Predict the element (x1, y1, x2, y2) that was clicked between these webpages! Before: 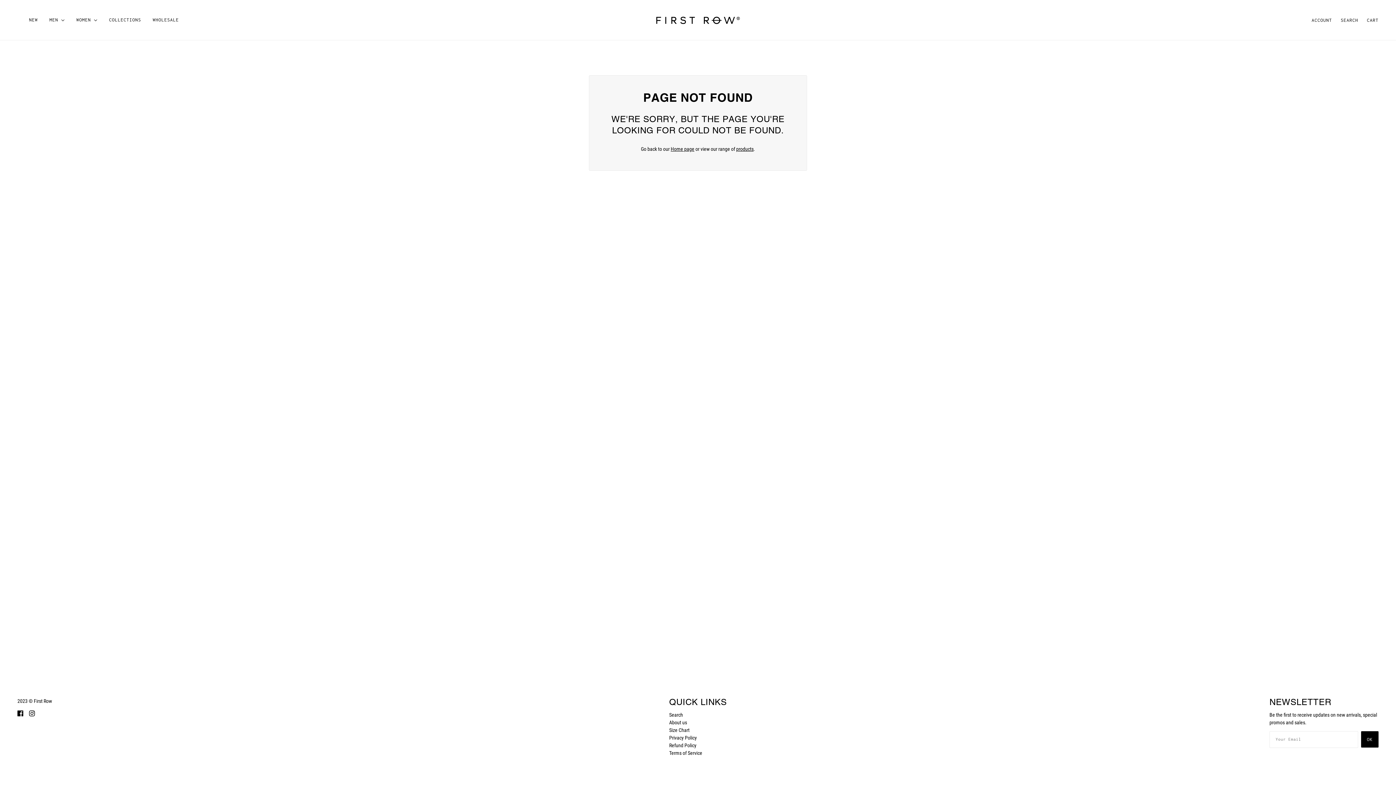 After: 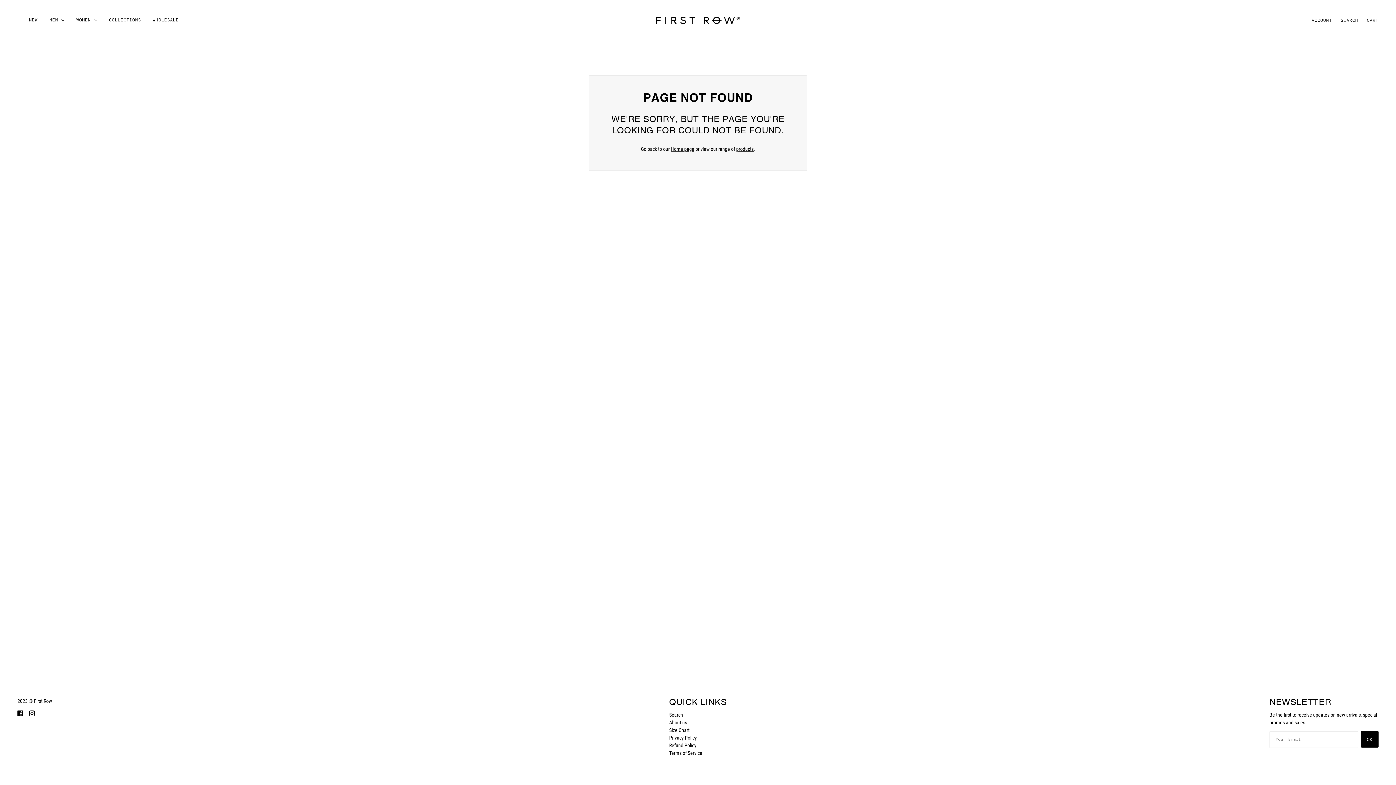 Action: bbox: (14, 706, 26, 720) label: facebook